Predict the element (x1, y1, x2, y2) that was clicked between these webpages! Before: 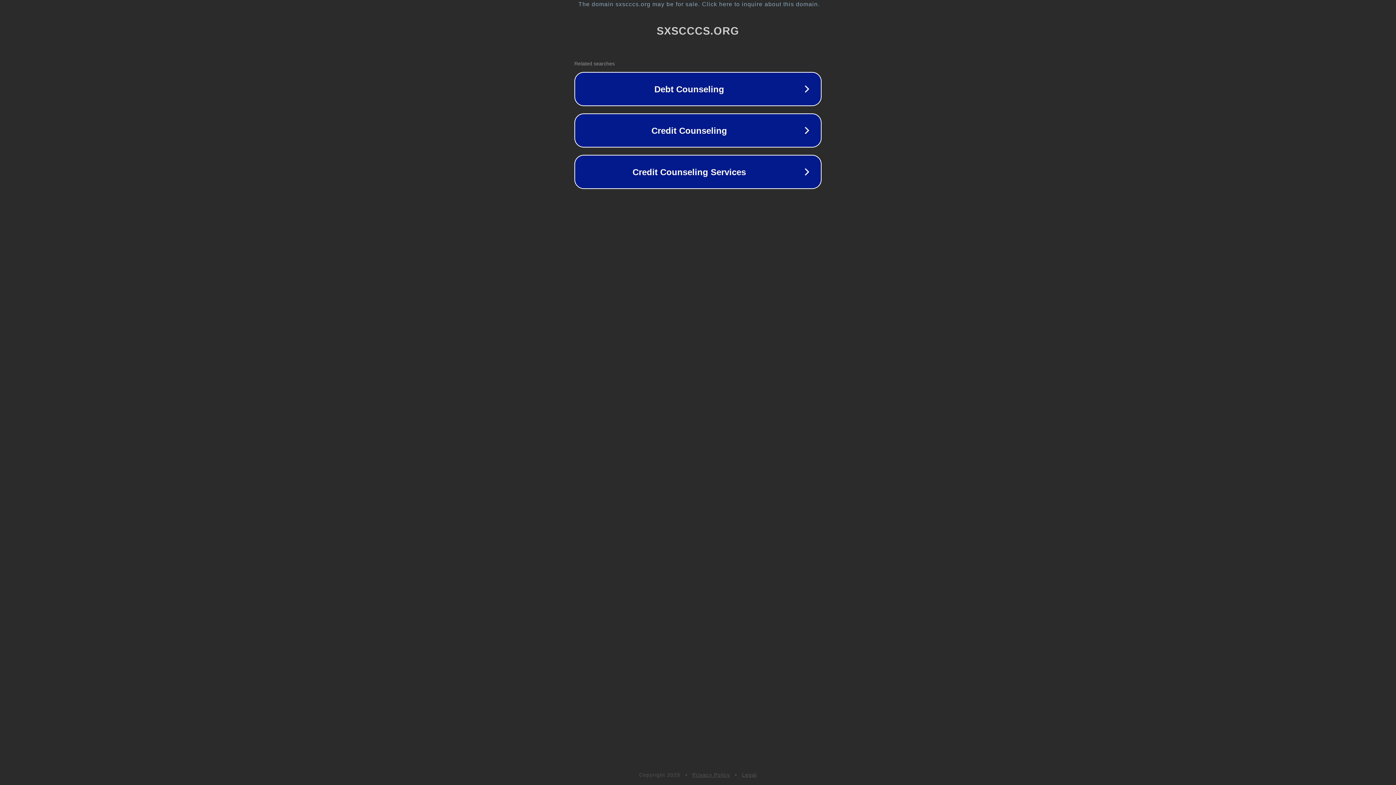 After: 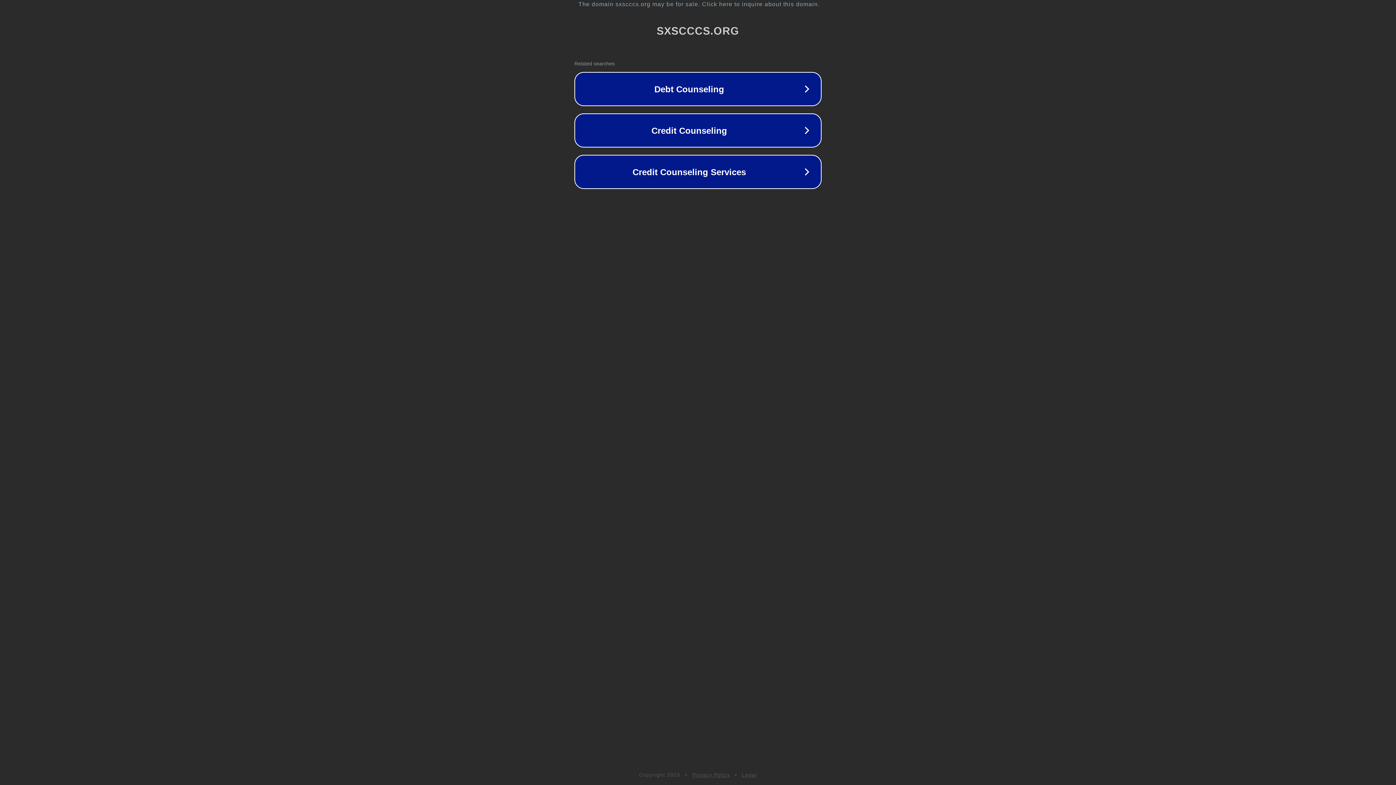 Action: bbox: (692, 772, 730, 778) label: Privacy Policy